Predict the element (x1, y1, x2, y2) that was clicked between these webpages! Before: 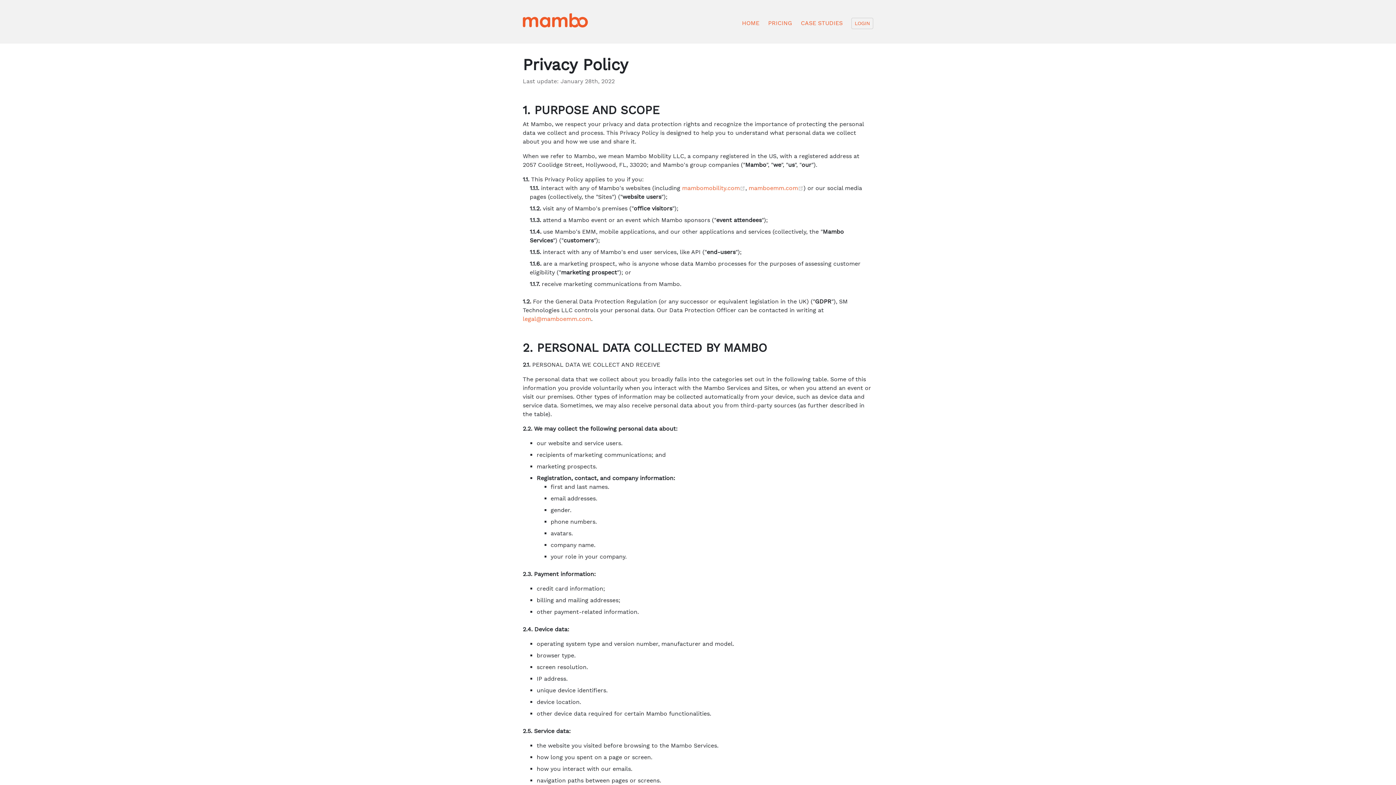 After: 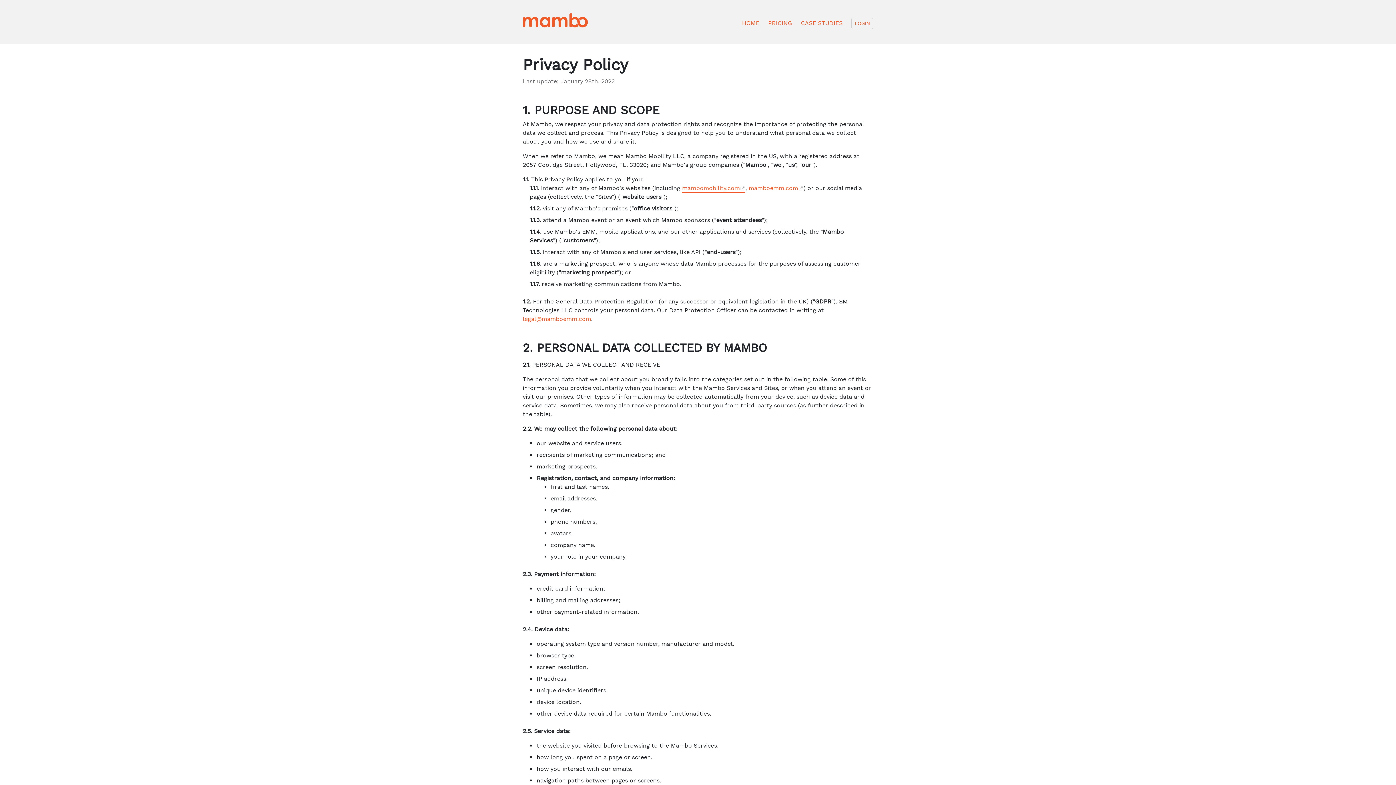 Action: label: mambomobility.com
(opens new window) bbox: (682, 184, 745, 192)